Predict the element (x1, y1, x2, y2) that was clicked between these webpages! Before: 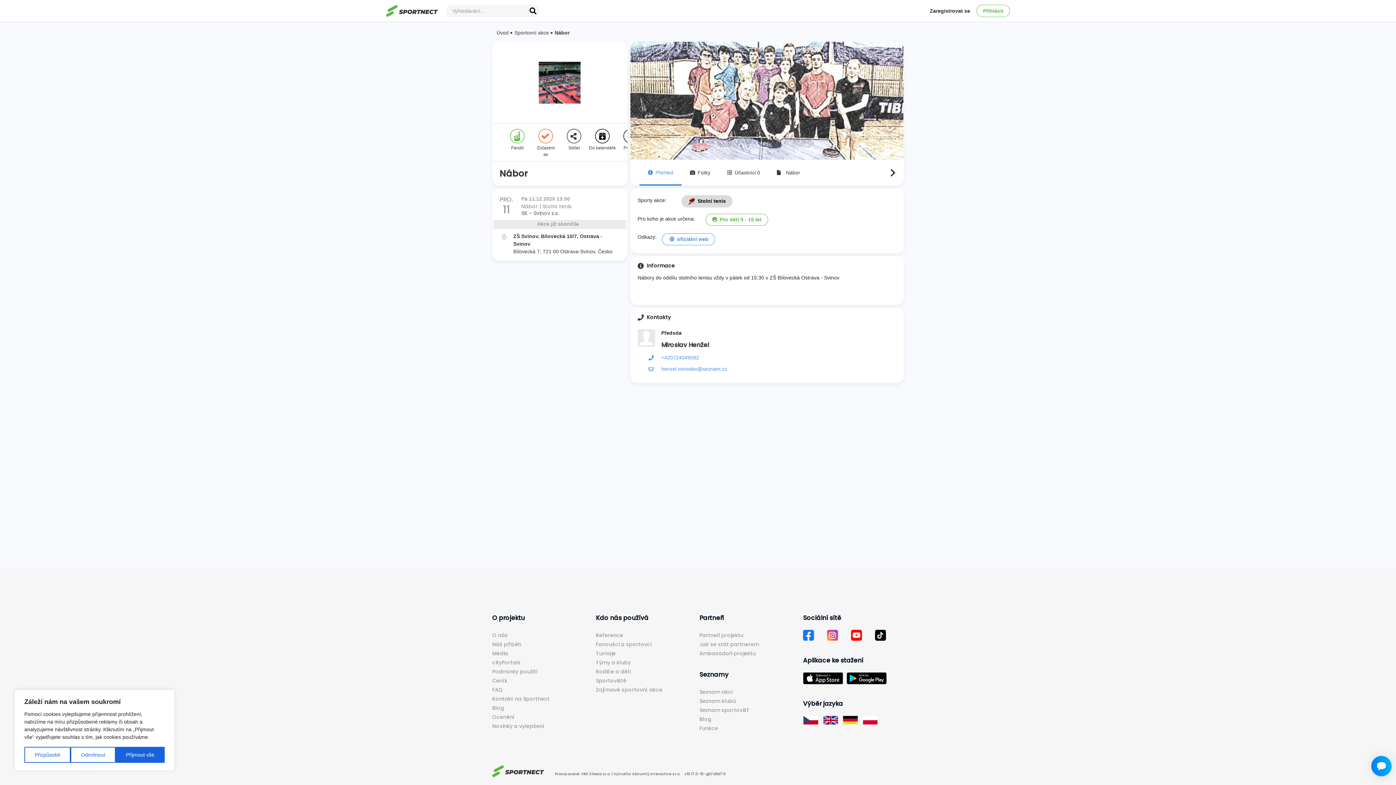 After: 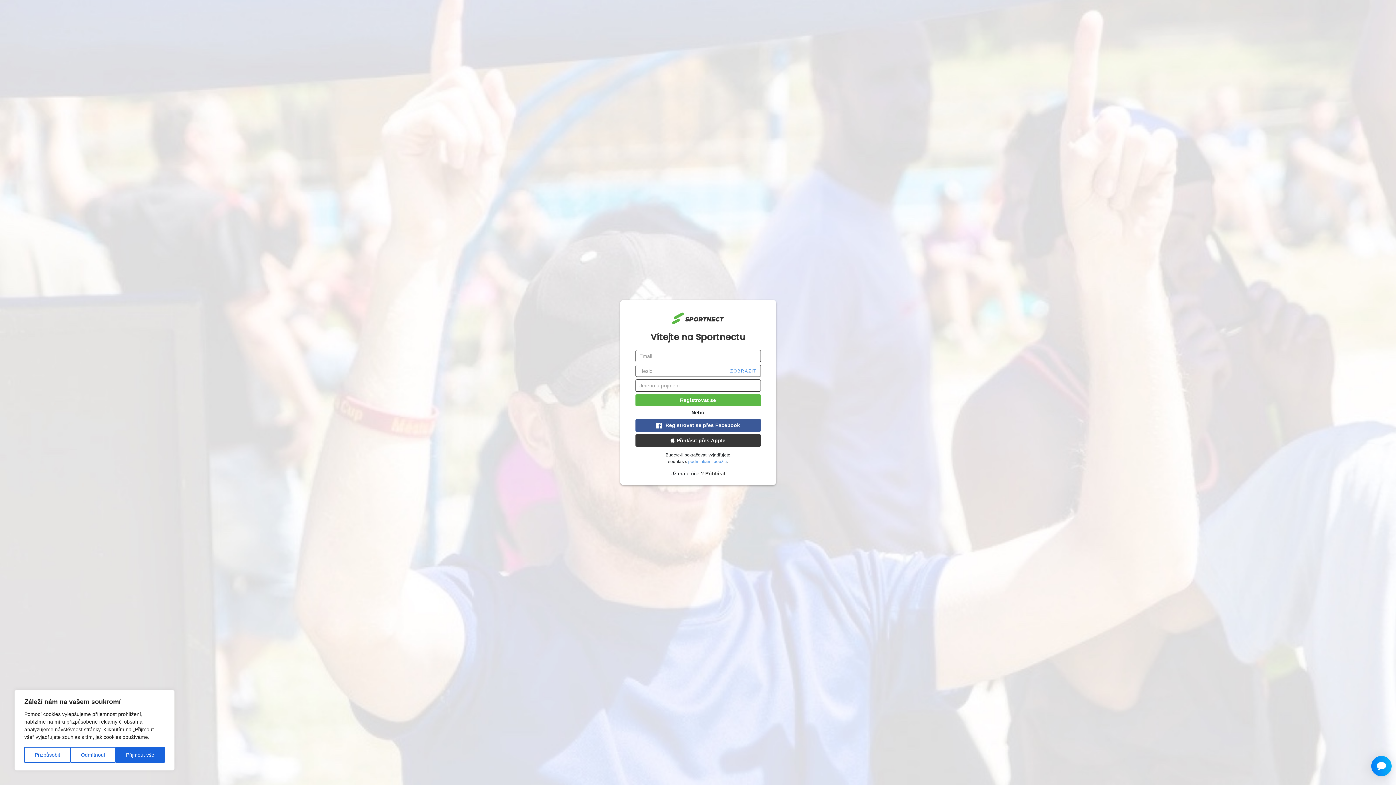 Action: bbox: (923, 4, 976, 17) label: Zaregistrovat se